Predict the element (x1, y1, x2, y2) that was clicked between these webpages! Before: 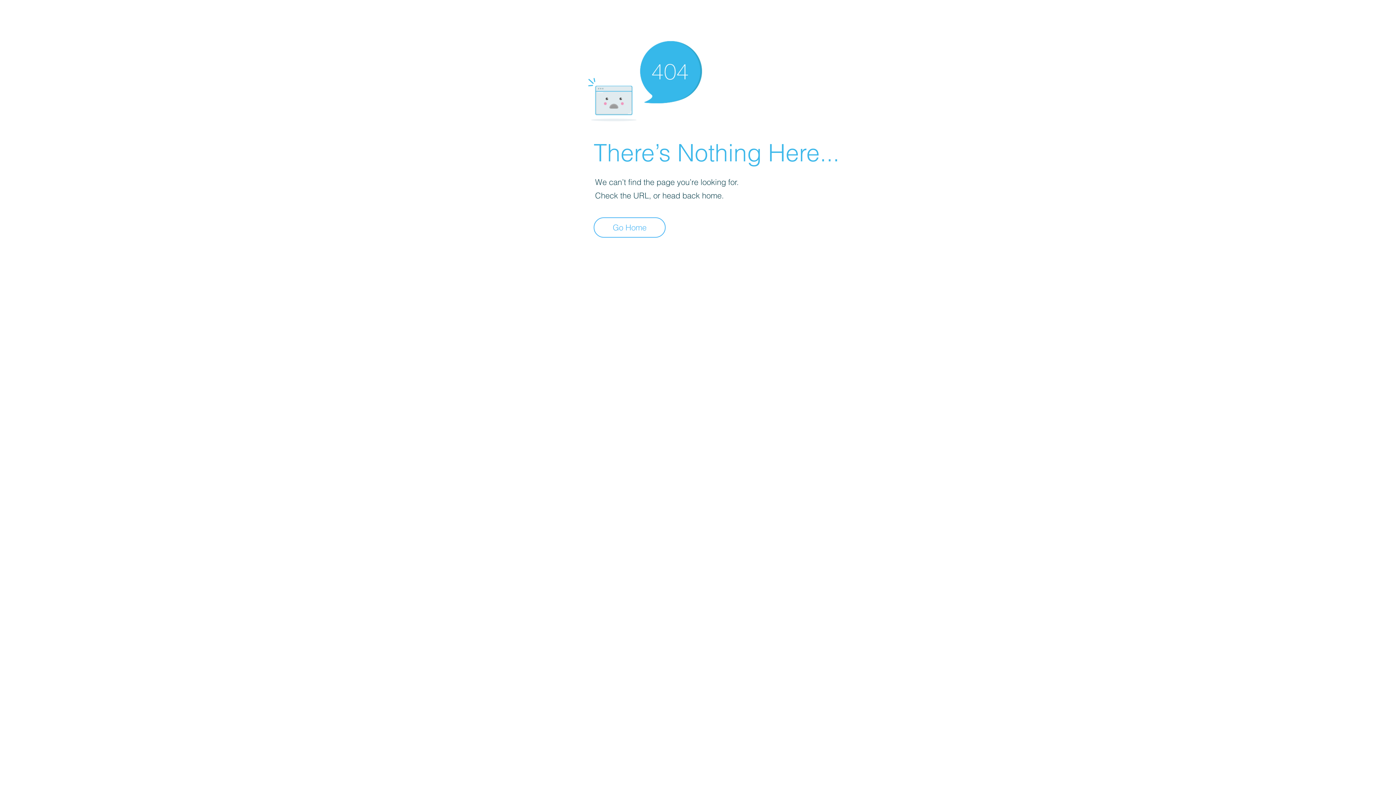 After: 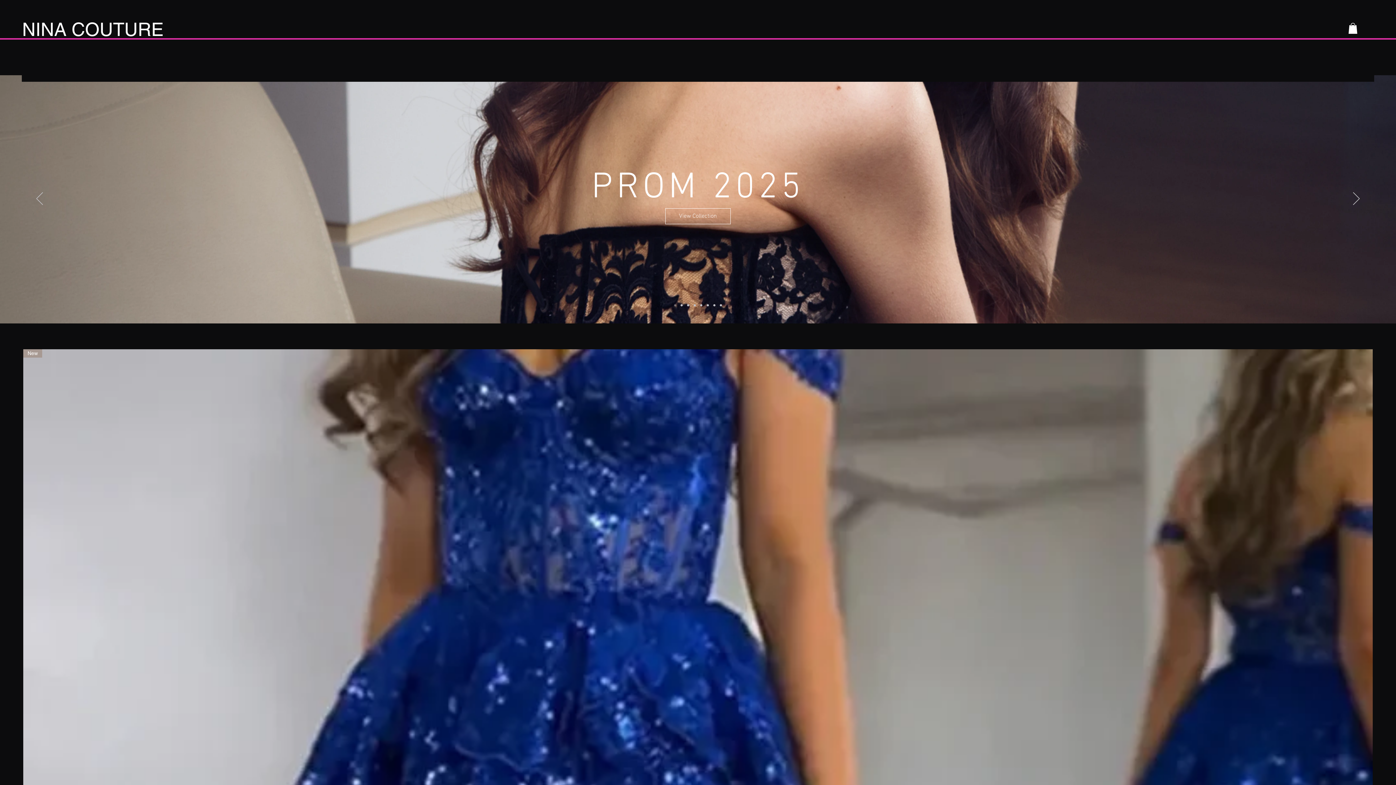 Action: label: Go Home bbox: (593, 217, 665, 237)